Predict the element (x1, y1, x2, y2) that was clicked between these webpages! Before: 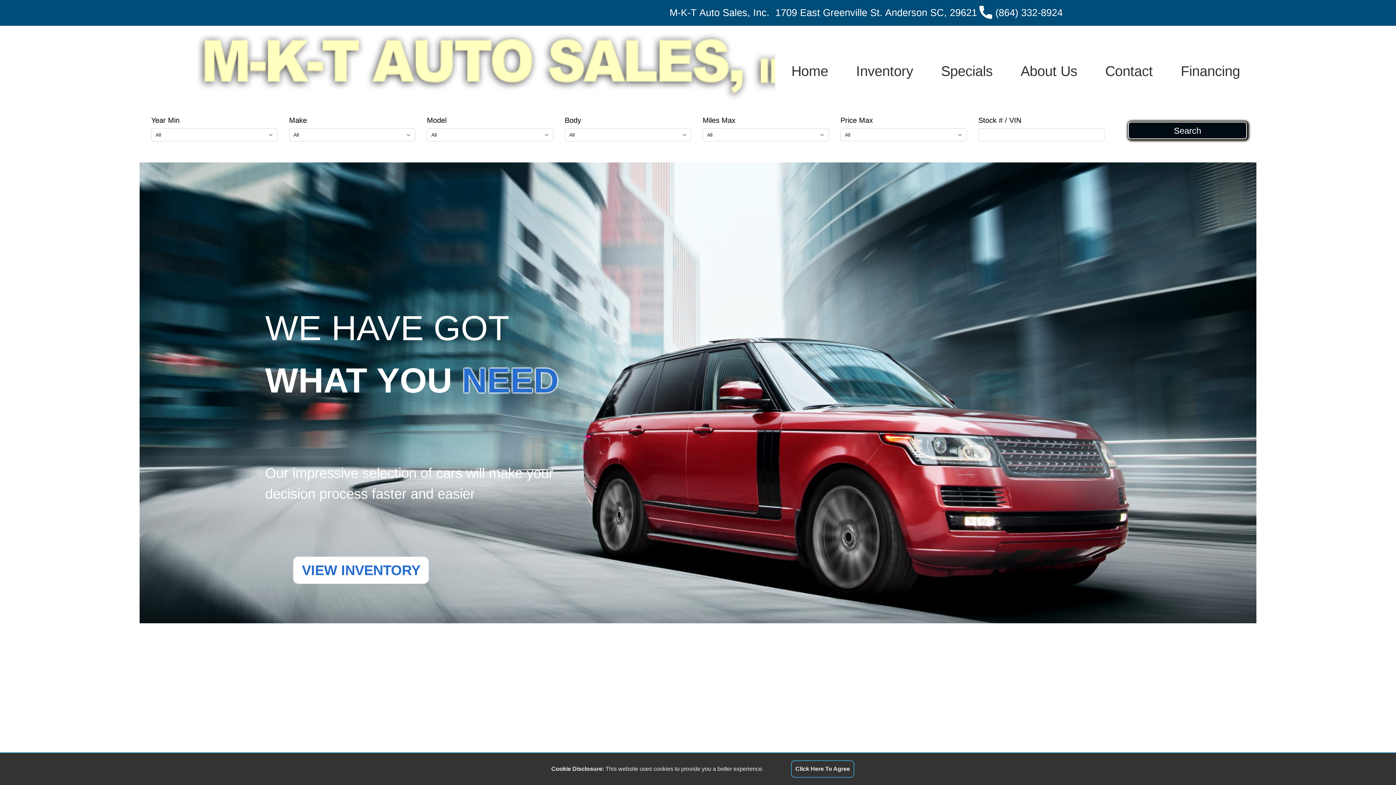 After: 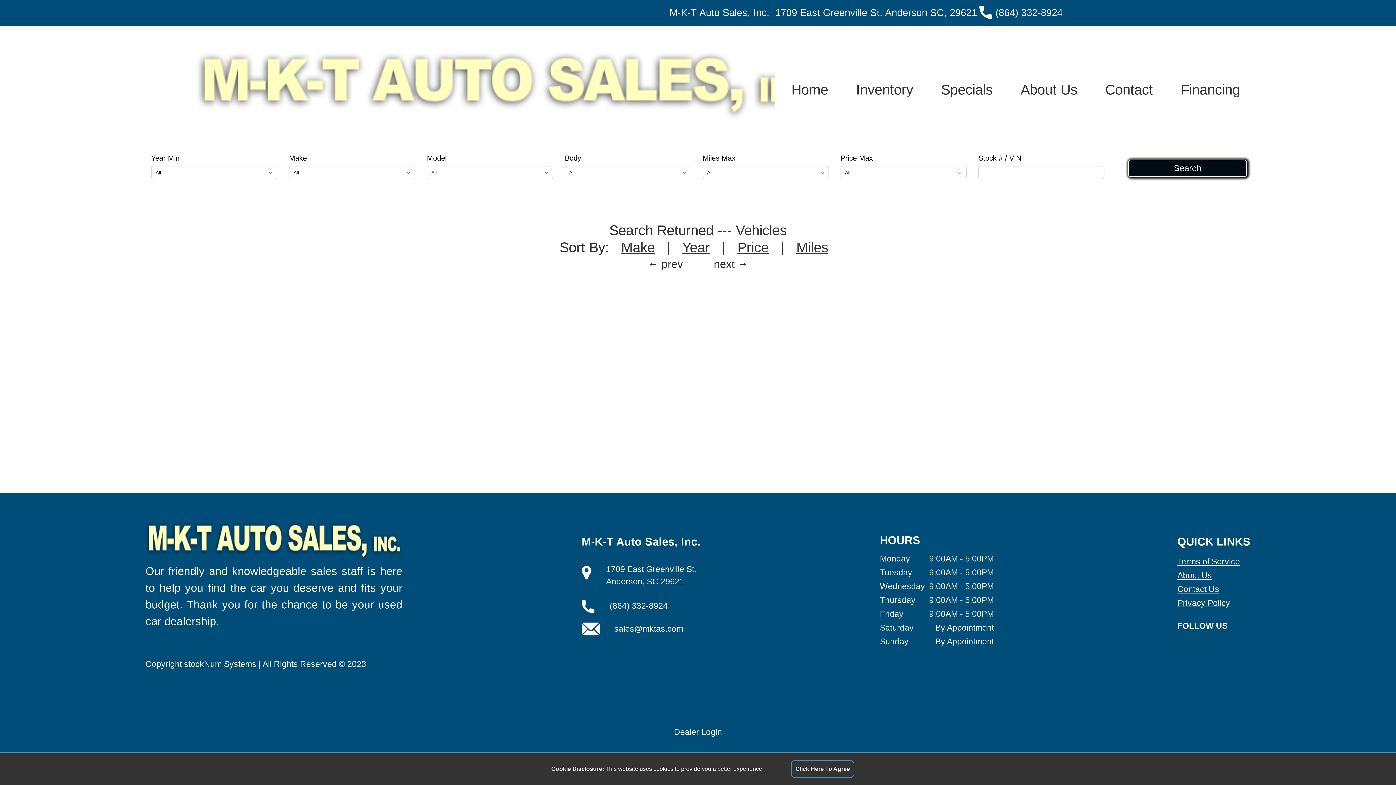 Action: label: Search bbox: (1132, 126, 1242, 134)